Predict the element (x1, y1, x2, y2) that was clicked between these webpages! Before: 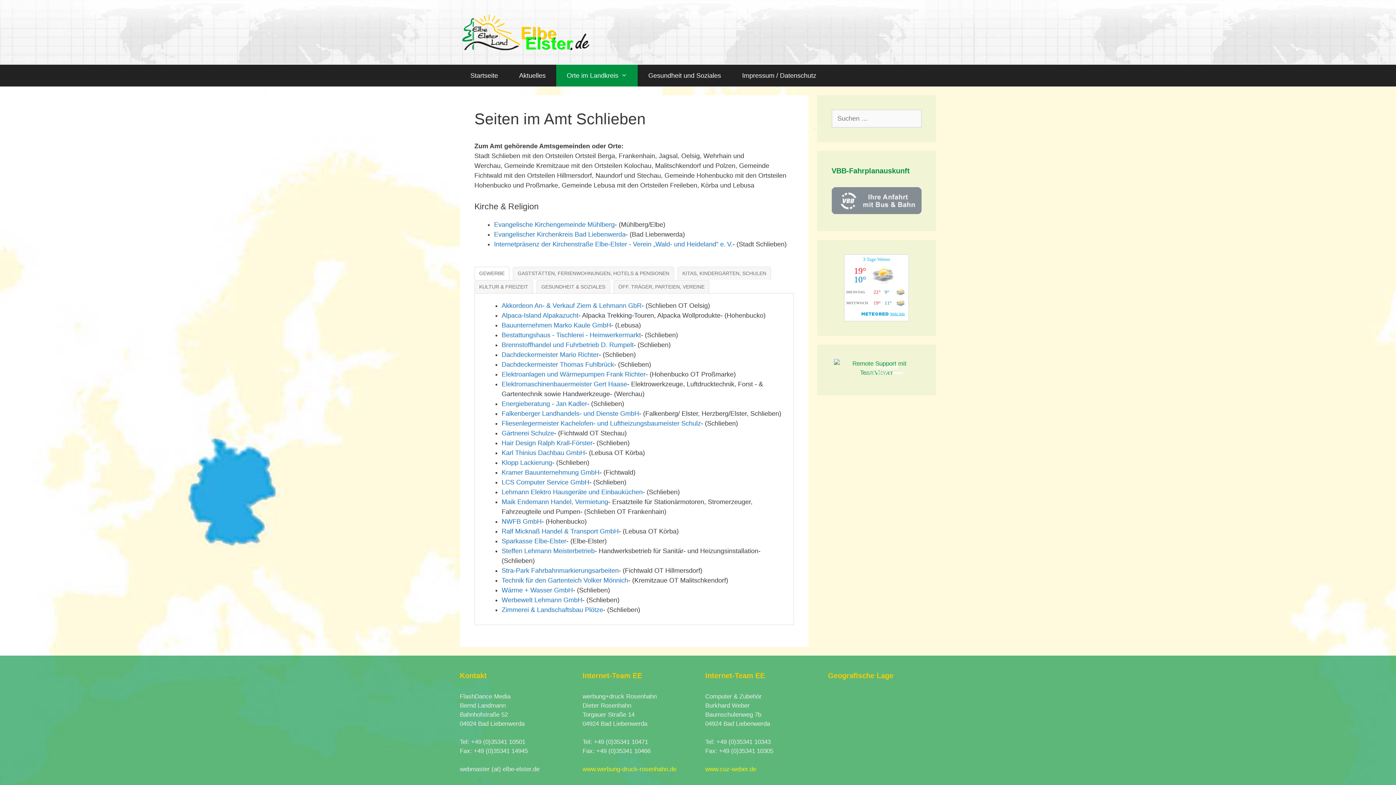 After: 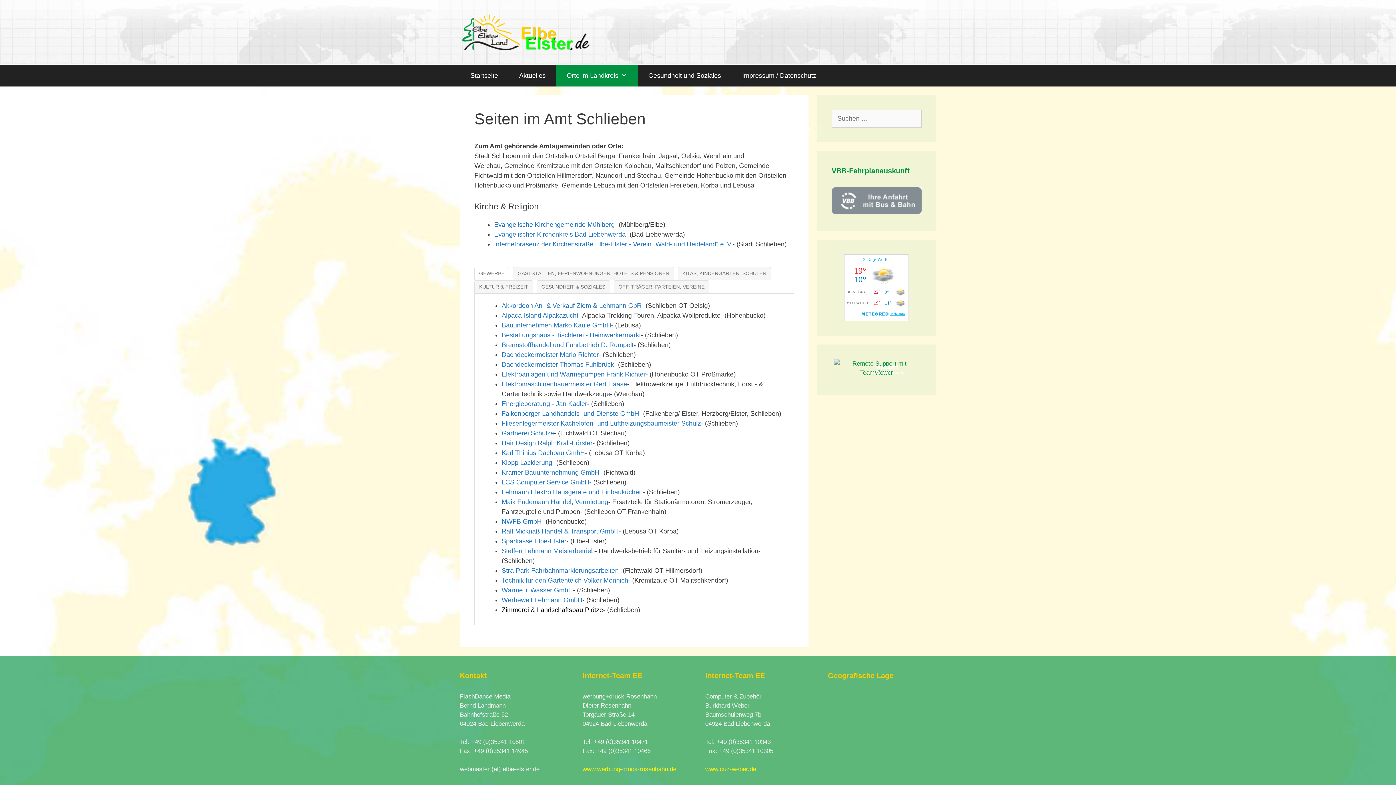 Action: label: Zimmerei & Landschaftsbau Plötze bbox: (501, 606, 603, 613)